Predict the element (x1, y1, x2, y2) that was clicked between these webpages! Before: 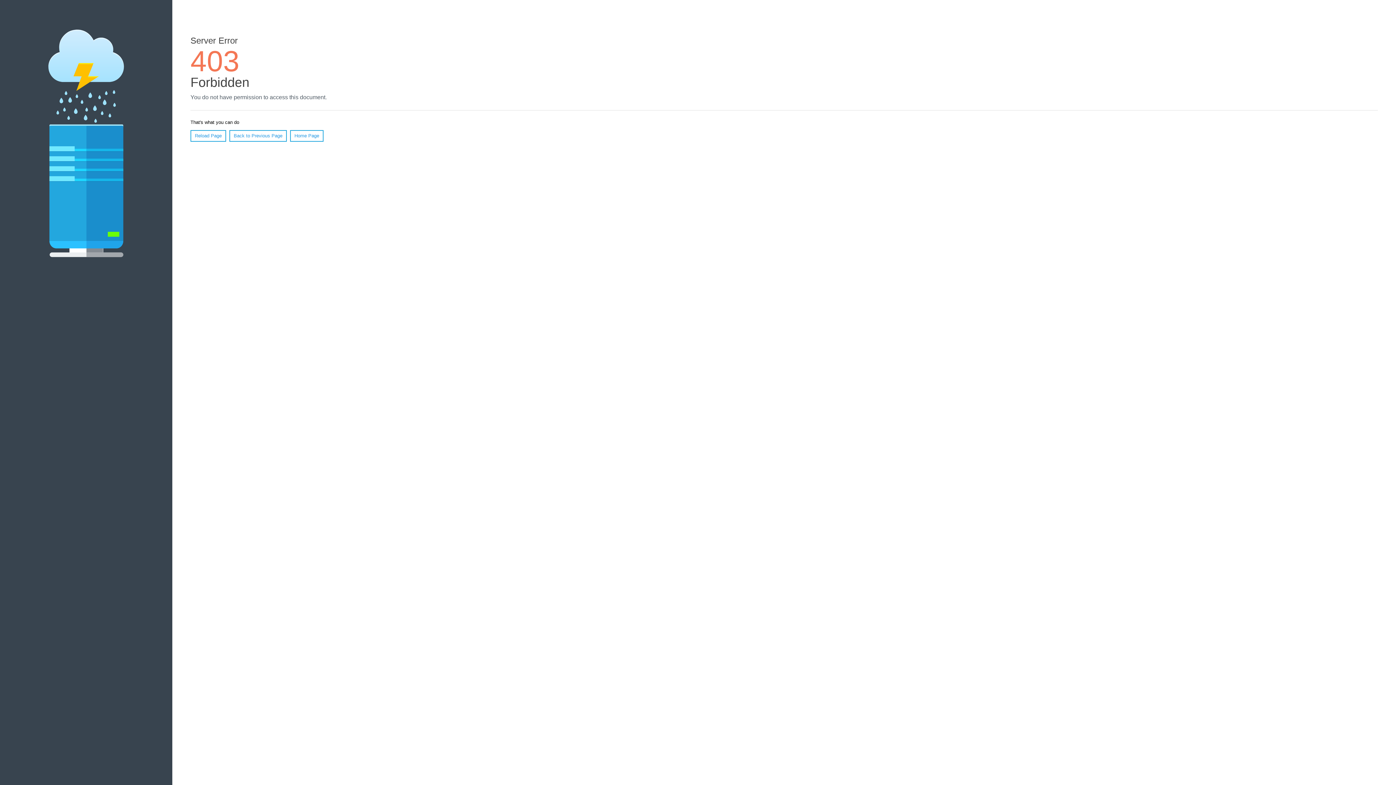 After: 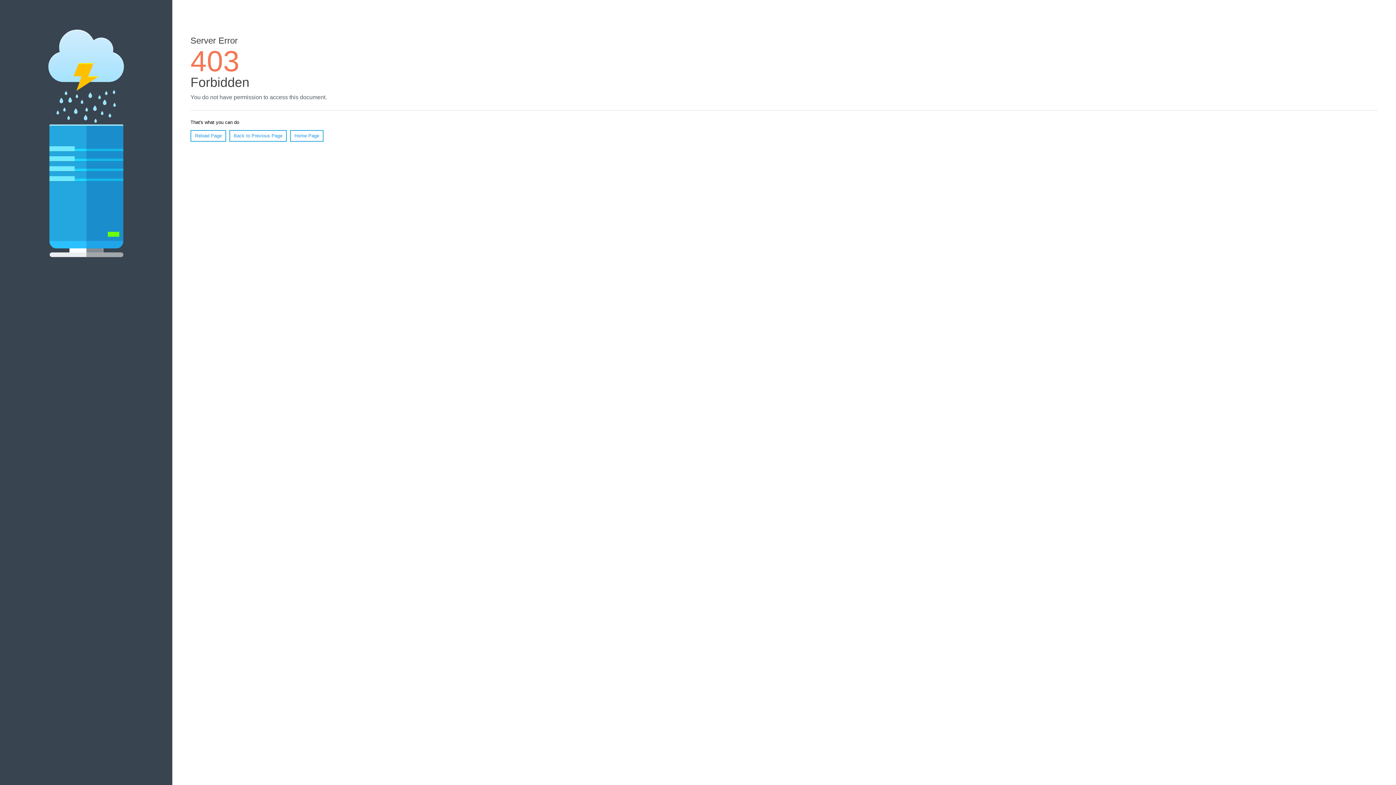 Action: bbox: (290, 130, 323, 141) label: Home Page